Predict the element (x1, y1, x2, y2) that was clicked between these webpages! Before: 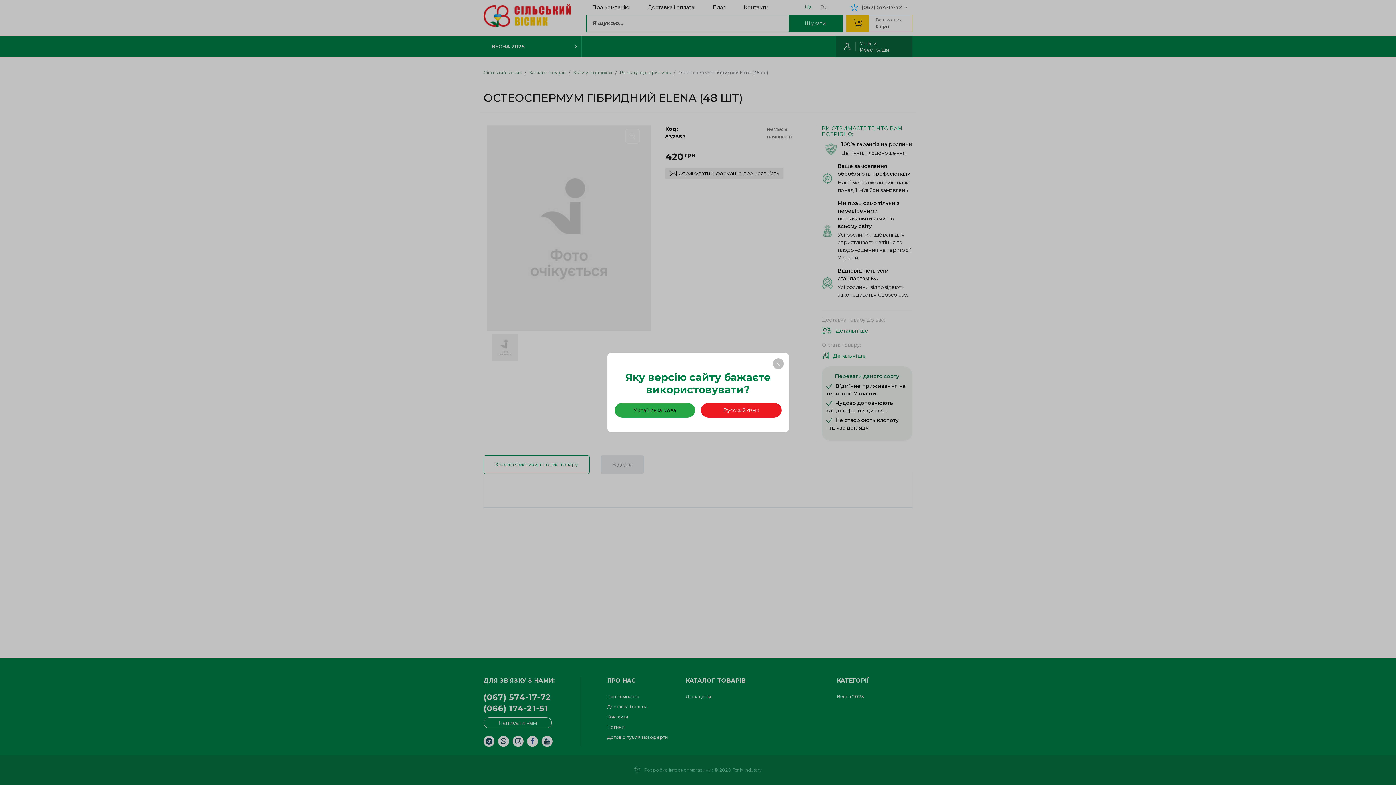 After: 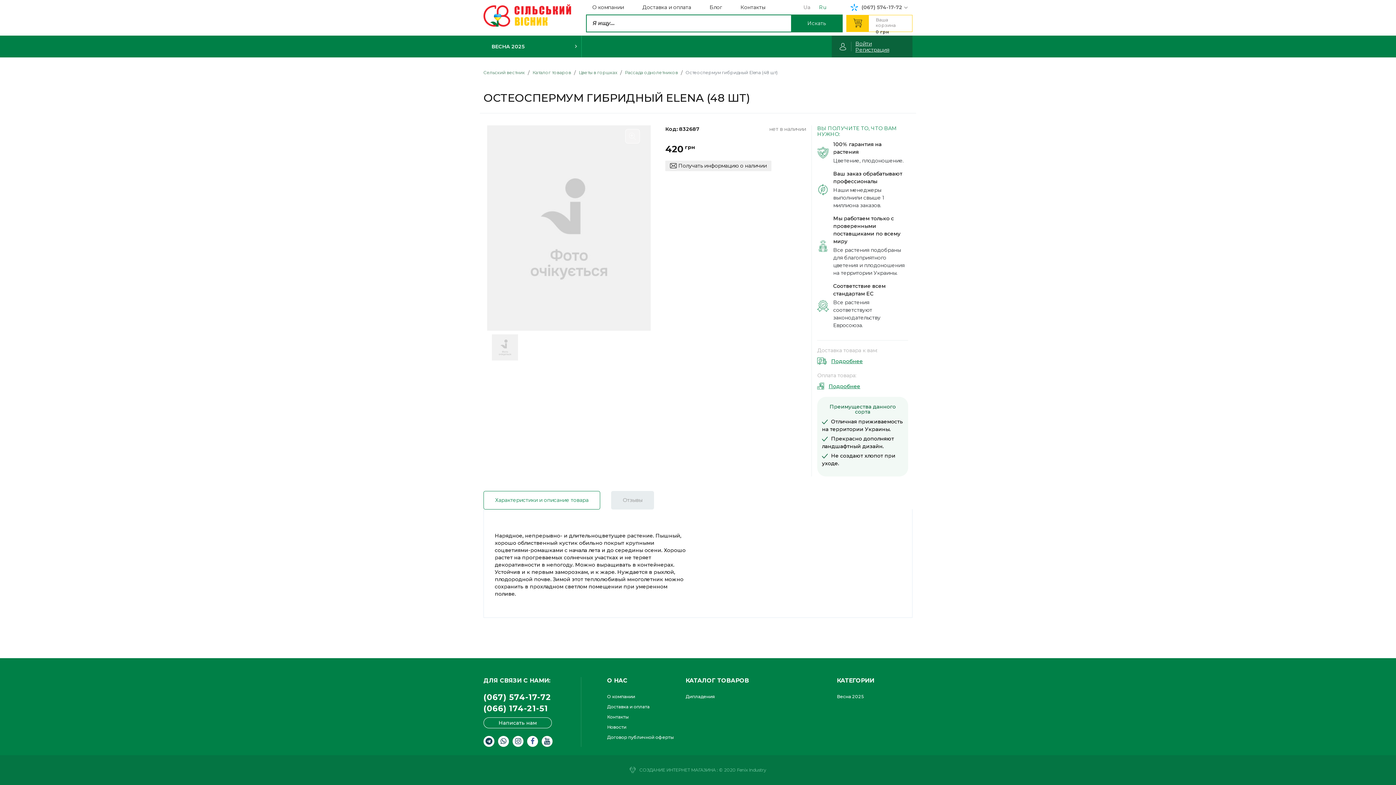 Action: label: Русский язык bbox: (701, 403, 781, 417)